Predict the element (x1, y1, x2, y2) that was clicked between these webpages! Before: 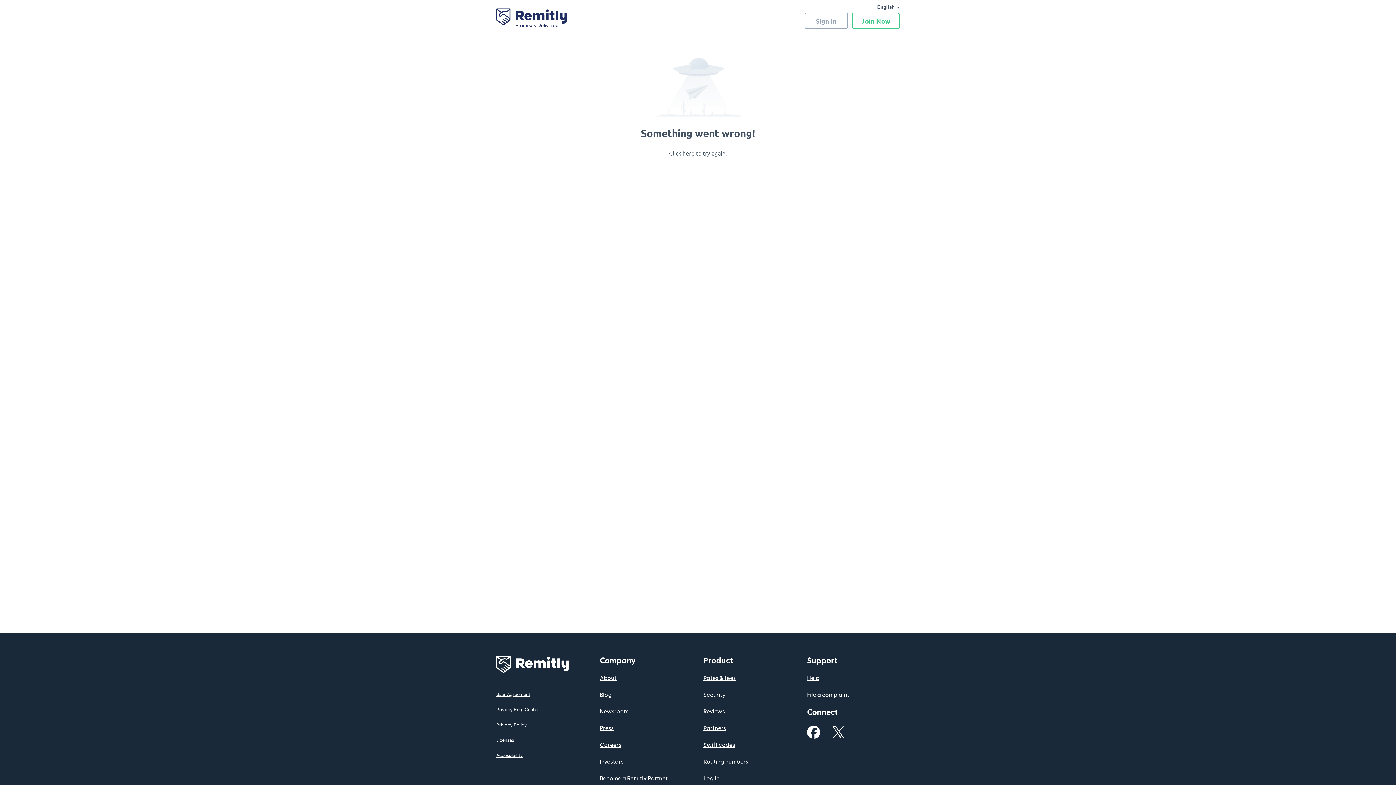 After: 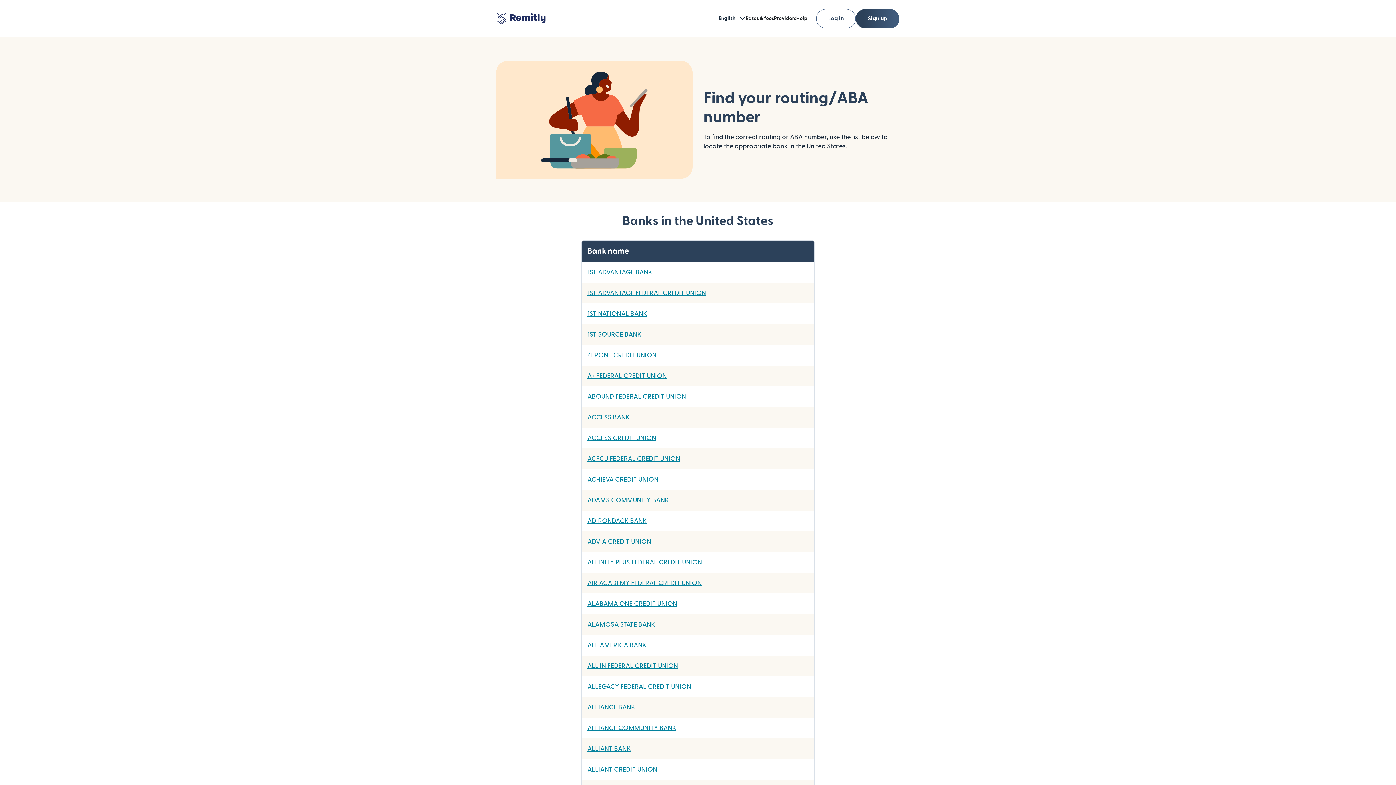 Action: label: Routing numbers bbox: (703, 759, 748, 764)